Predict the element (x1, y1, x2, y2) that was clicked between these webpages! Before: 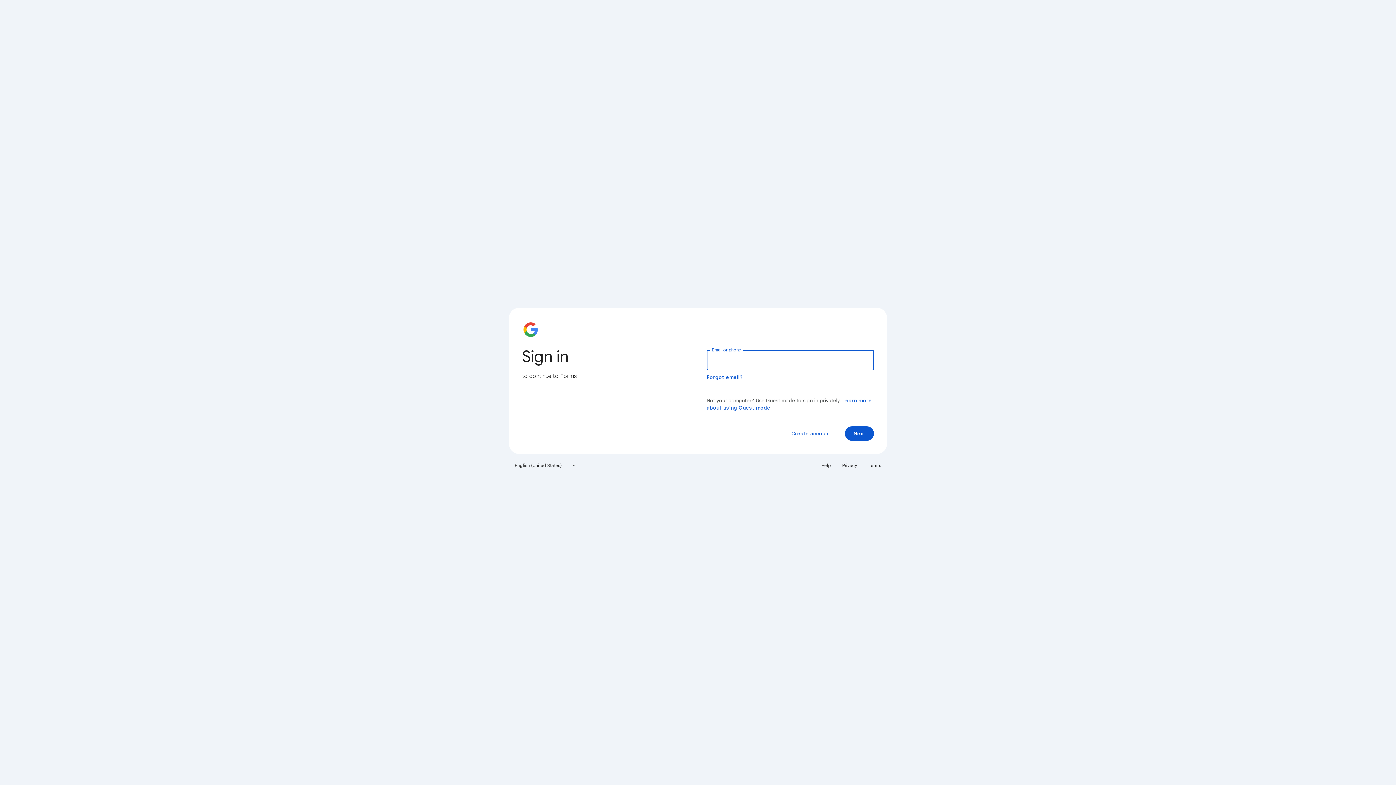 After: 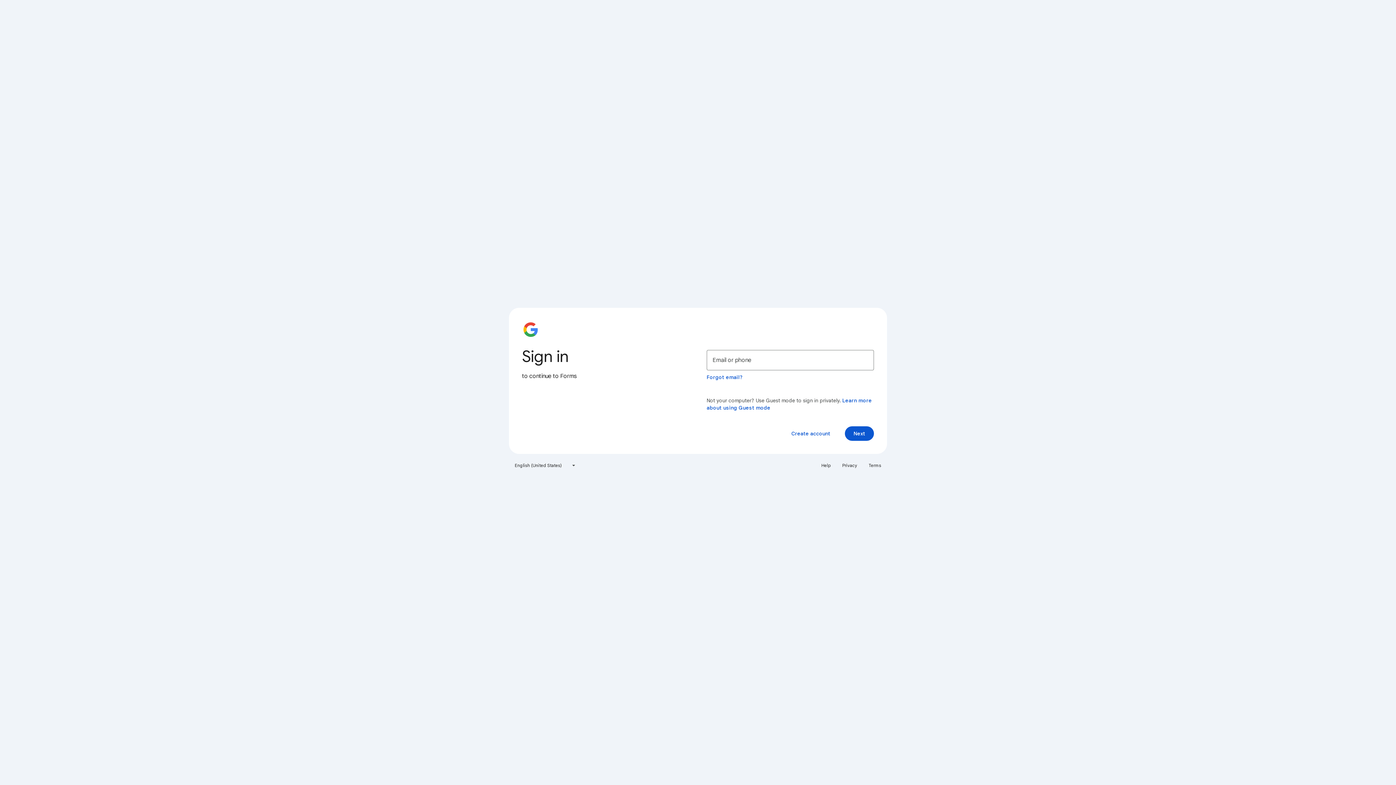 Action: bbox: (838, 460, 861, 471) label: Privacy